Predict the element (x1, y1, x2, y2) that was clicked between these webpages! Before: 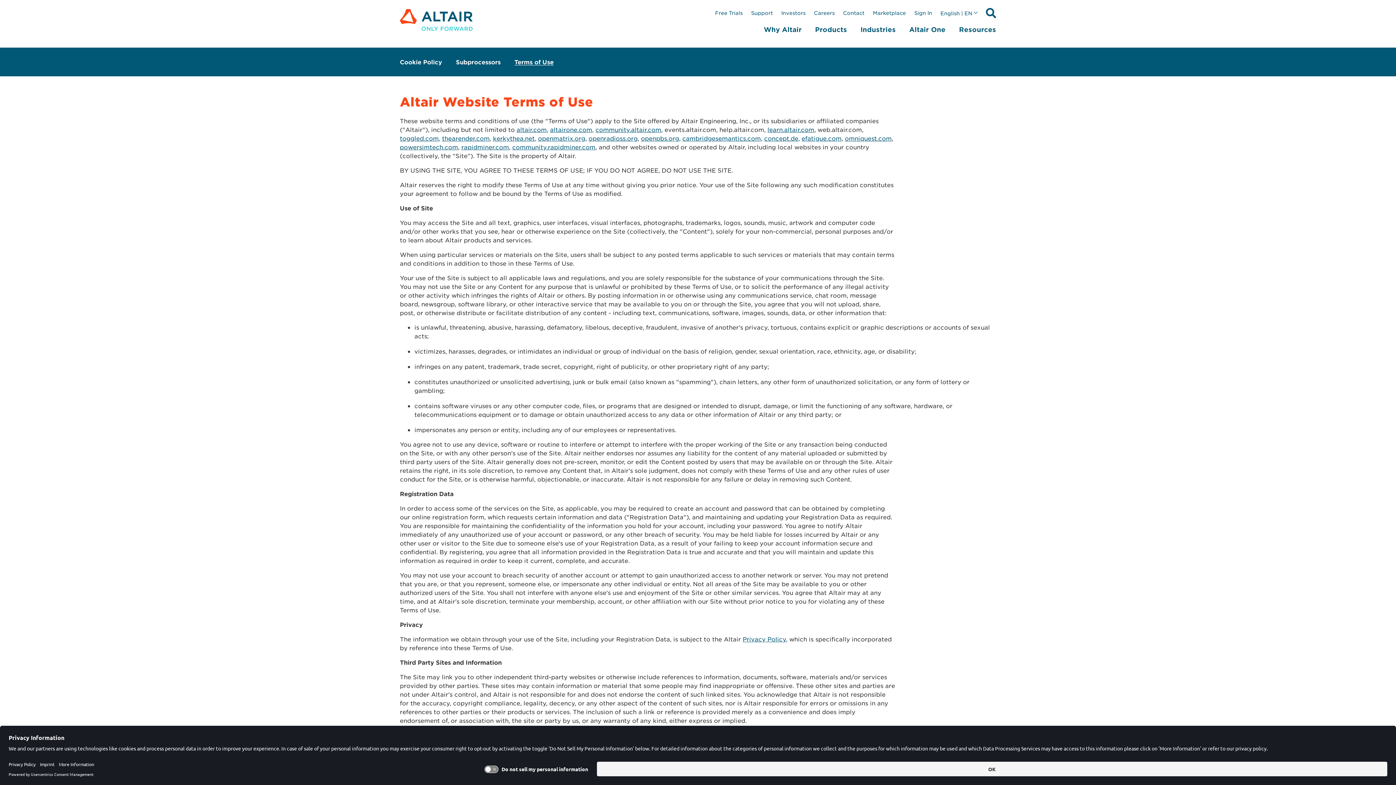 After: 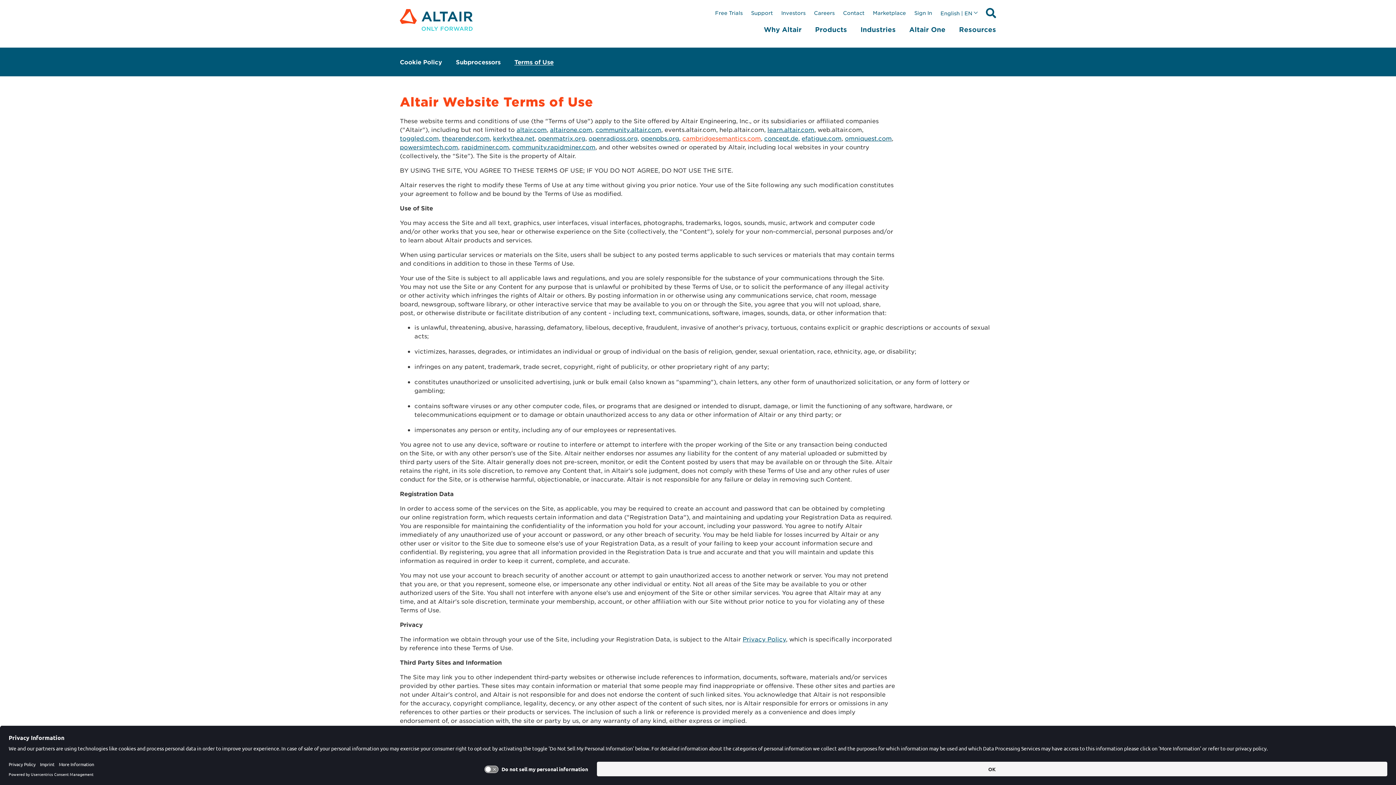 Action: label: cambridgesemantics.com bbox: (682, 134, 761, 141)